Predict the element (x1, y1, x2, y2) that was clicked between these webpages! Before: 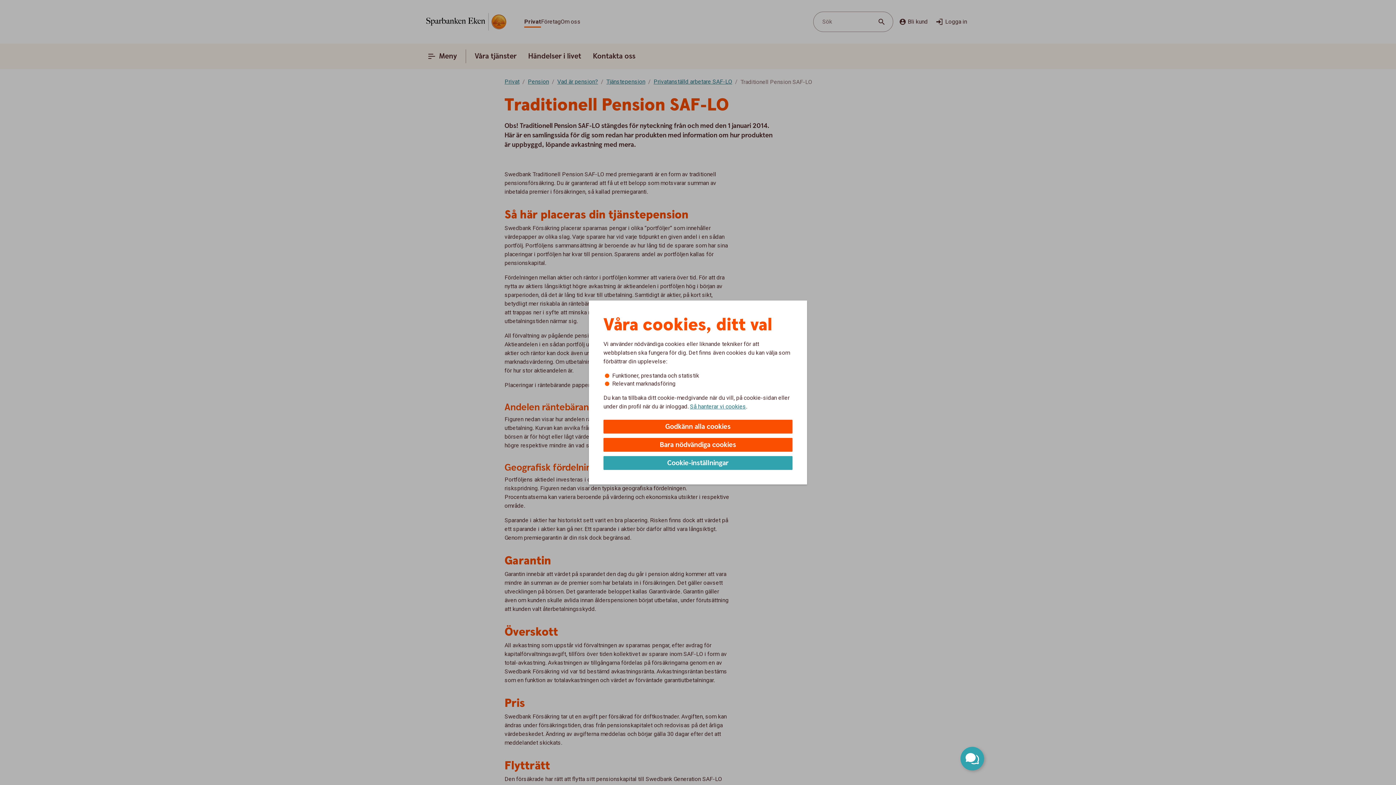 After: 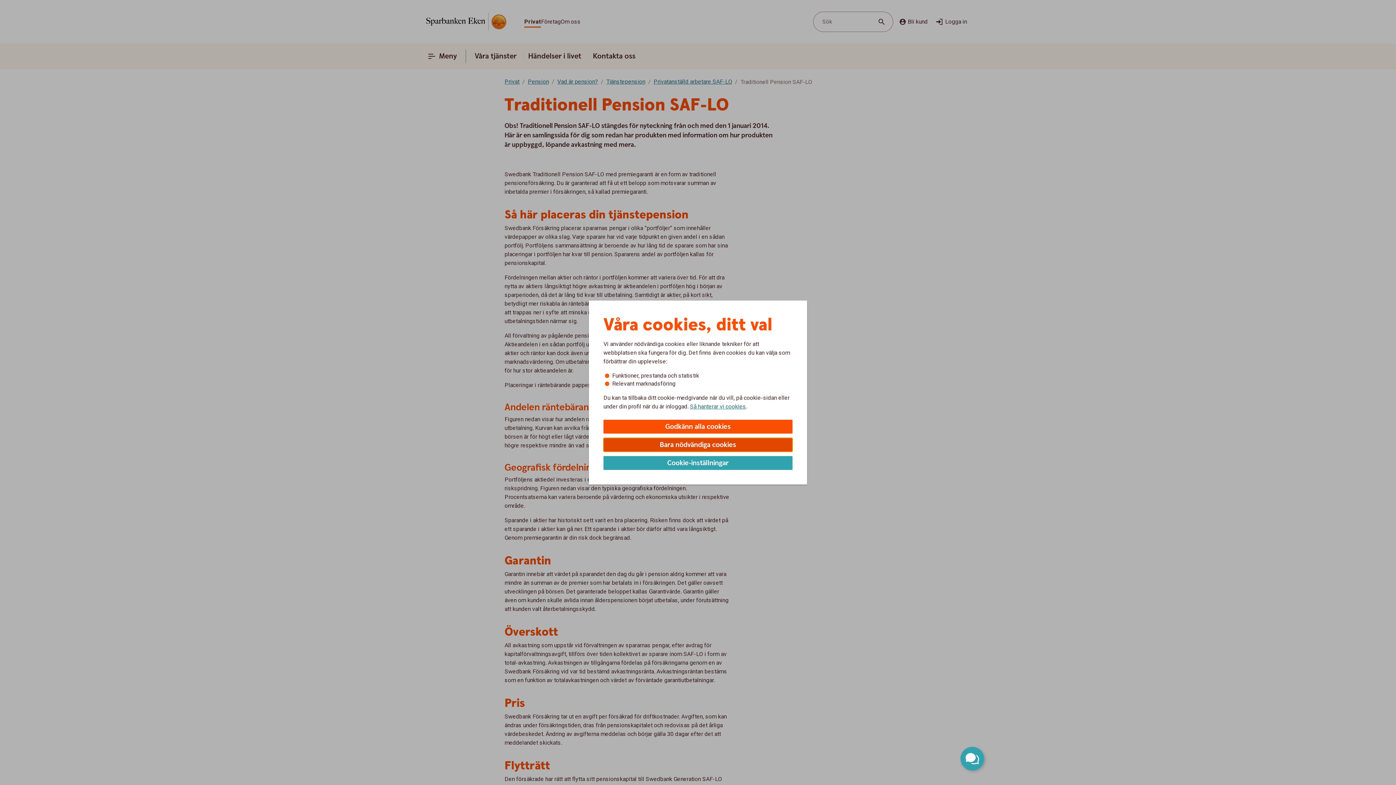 Action: label: Bara nödvändiga cookies bbox: (603, 438, 792, 452)